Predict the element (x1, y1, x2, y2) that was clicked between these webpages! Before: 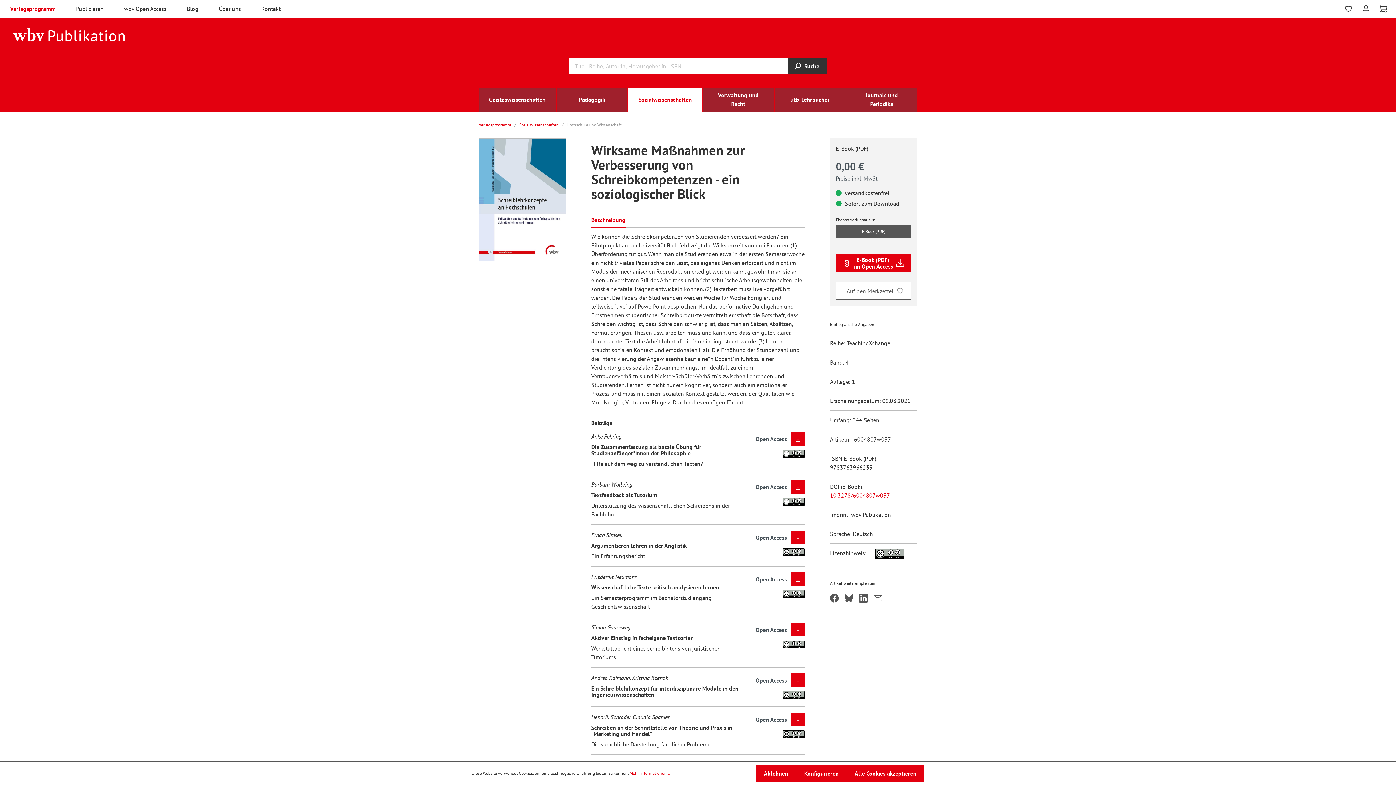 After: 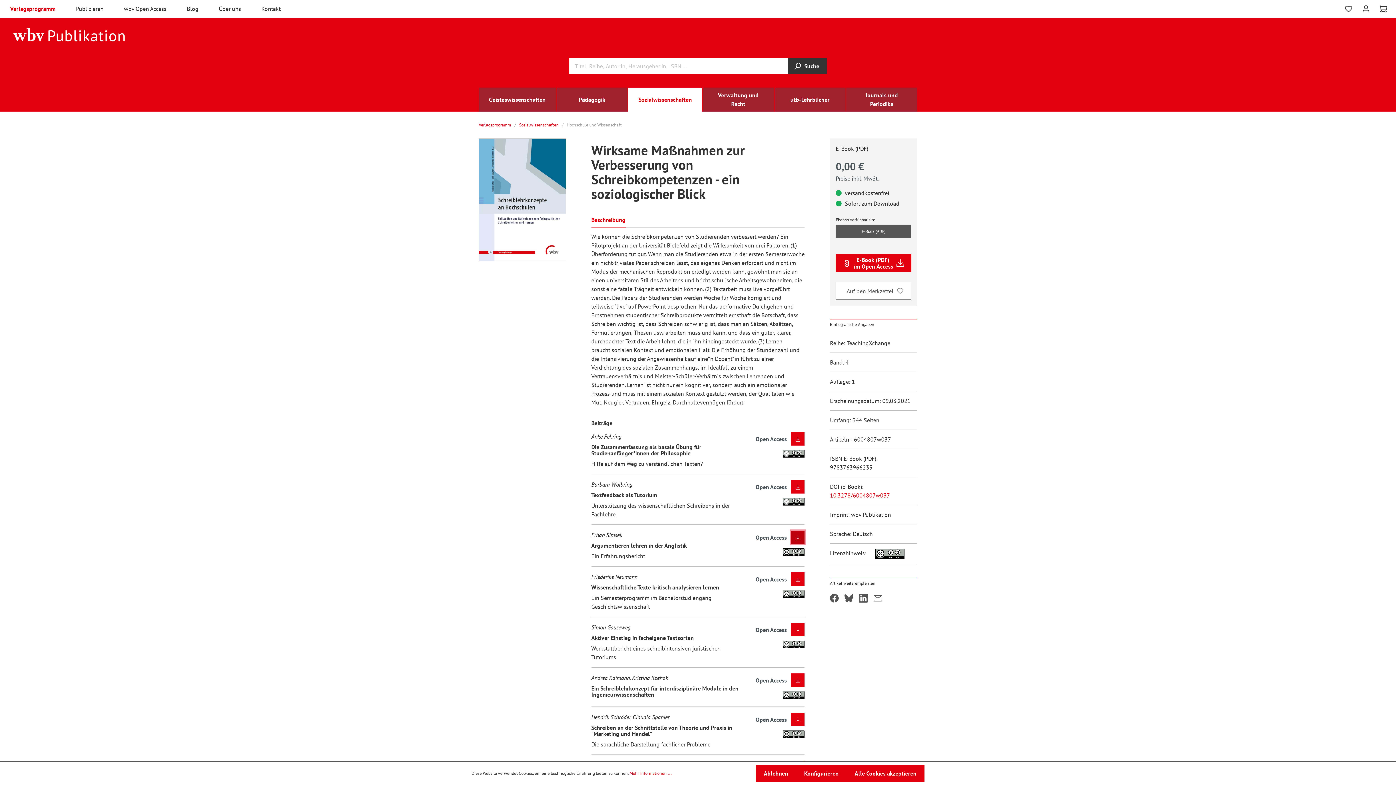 Action: bbox: (791, 530, 804, 544)